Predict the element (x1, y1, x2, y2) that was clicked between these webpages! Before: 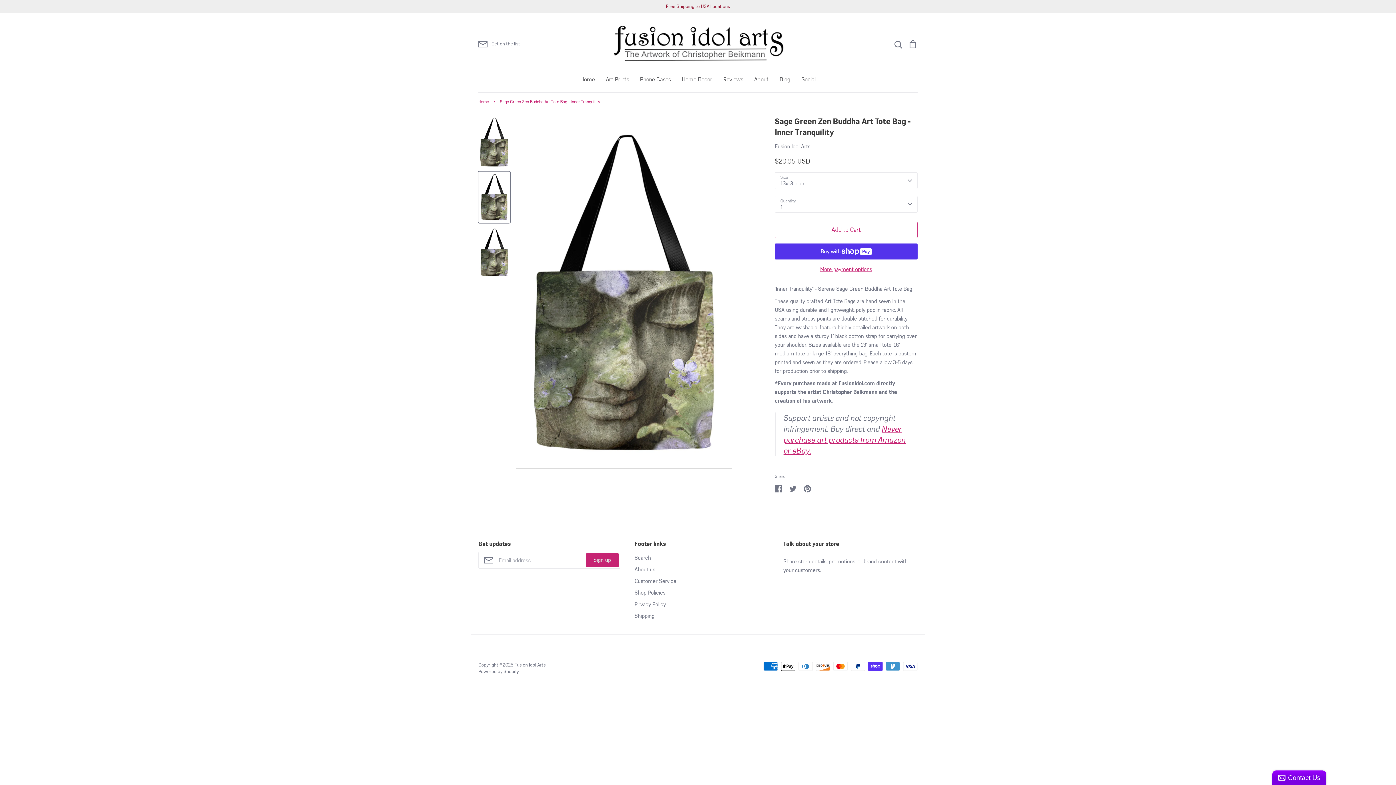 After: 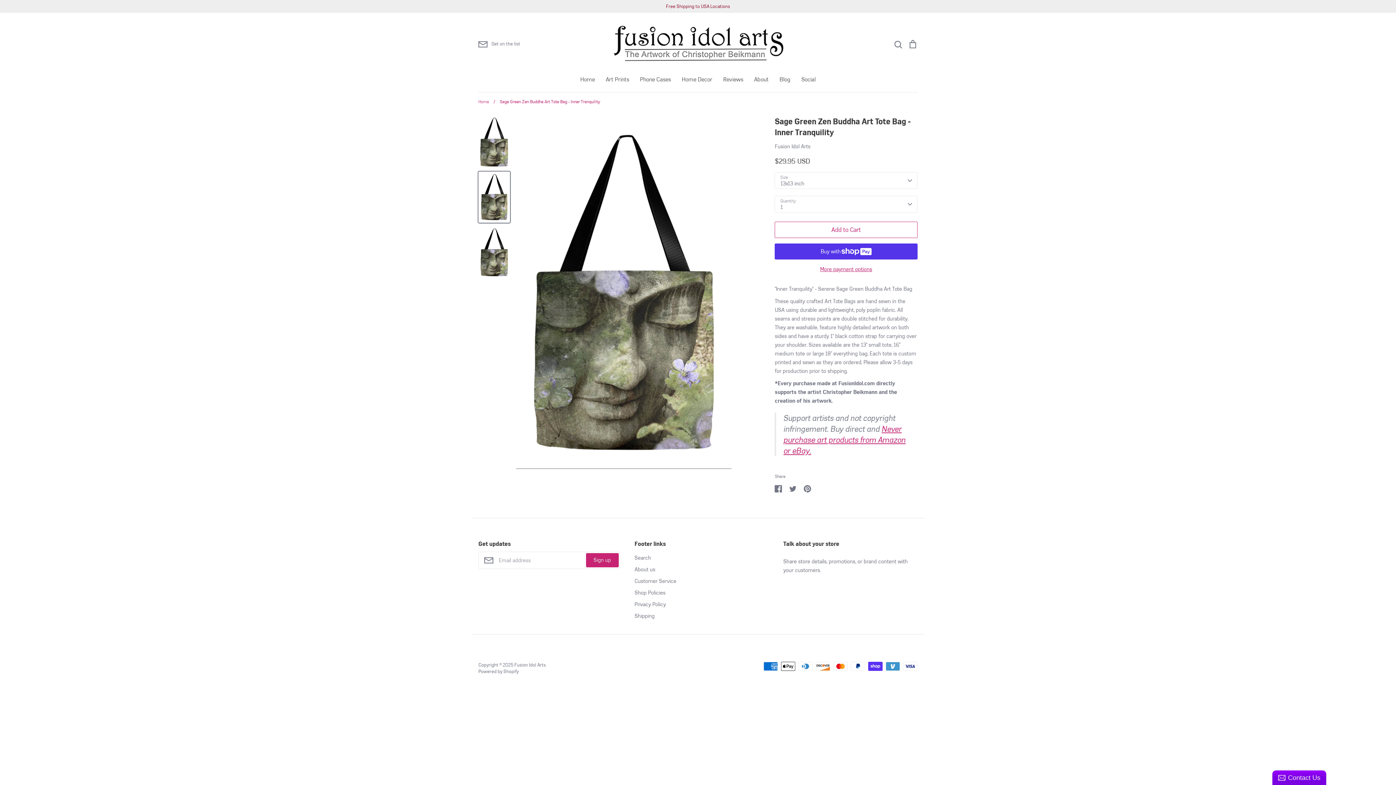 Action: bbox: (478, 171, 510, 222)